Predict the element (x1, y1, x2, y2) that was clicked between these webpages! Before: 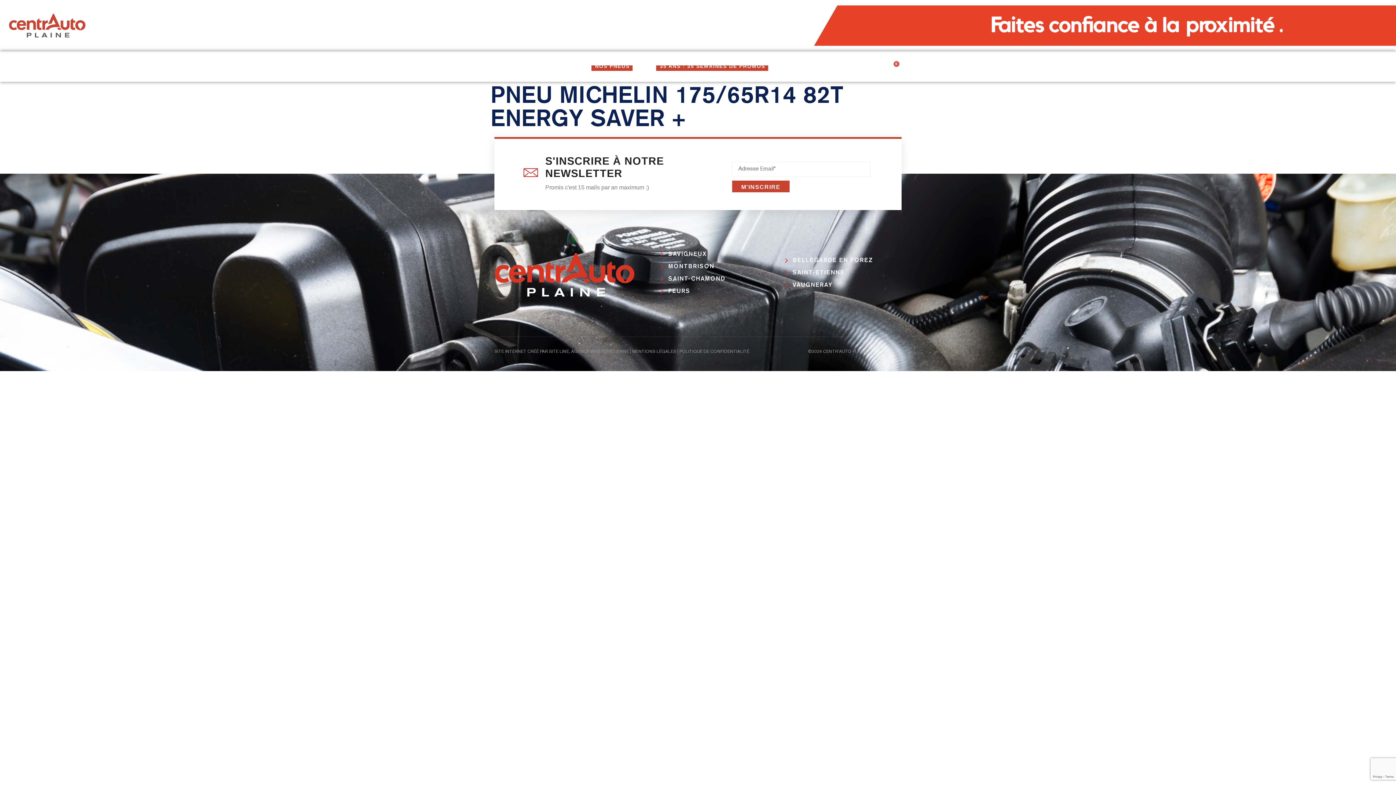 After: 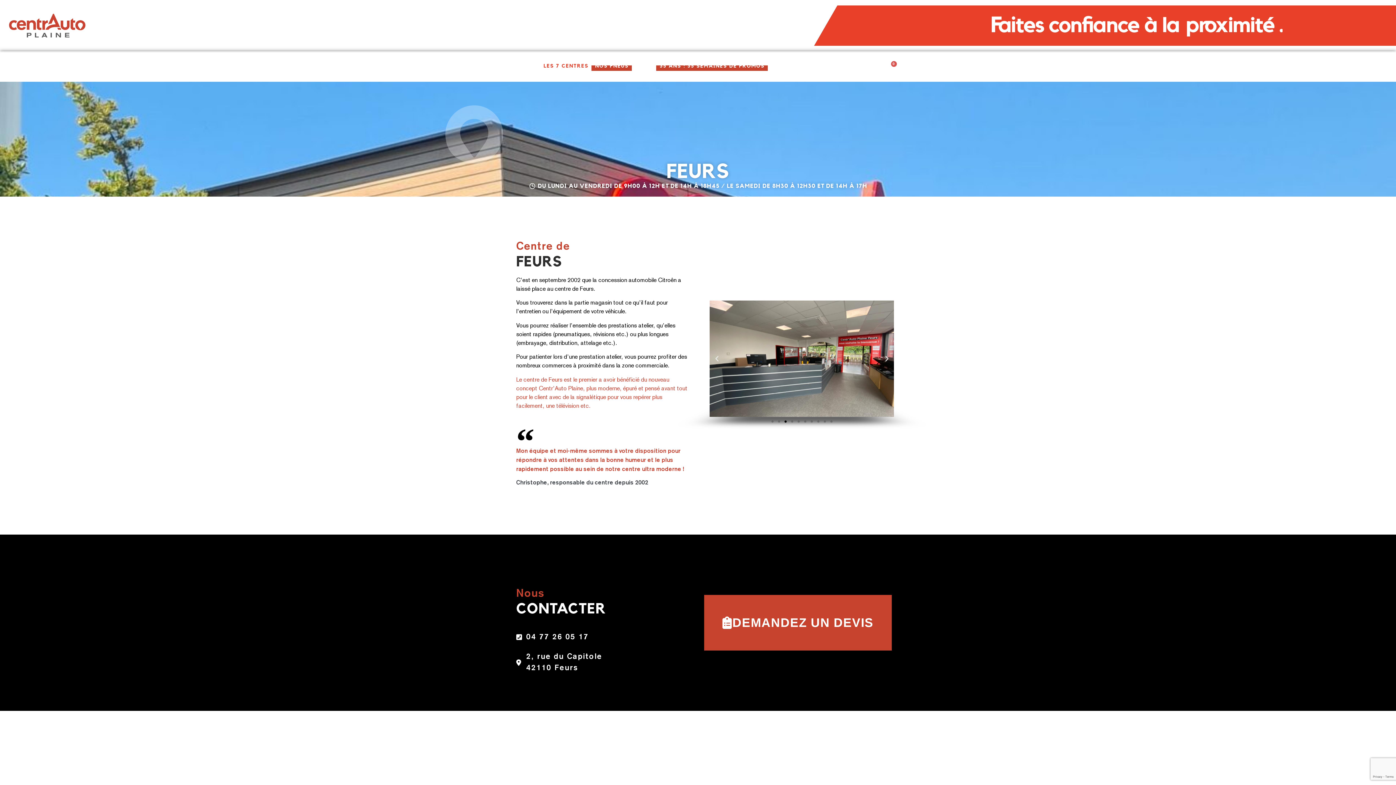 Action: bbox: (660, 287, 777, 295) label: FEURS